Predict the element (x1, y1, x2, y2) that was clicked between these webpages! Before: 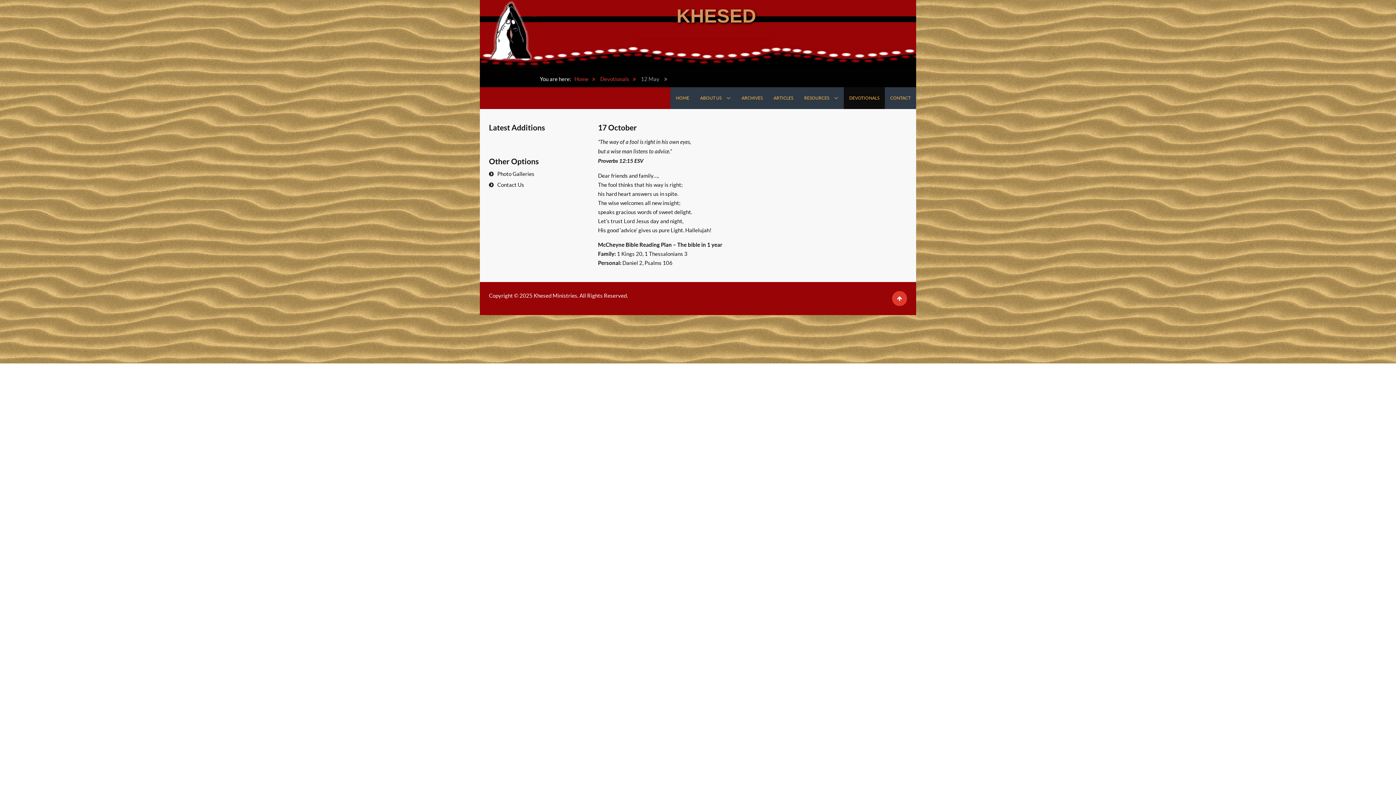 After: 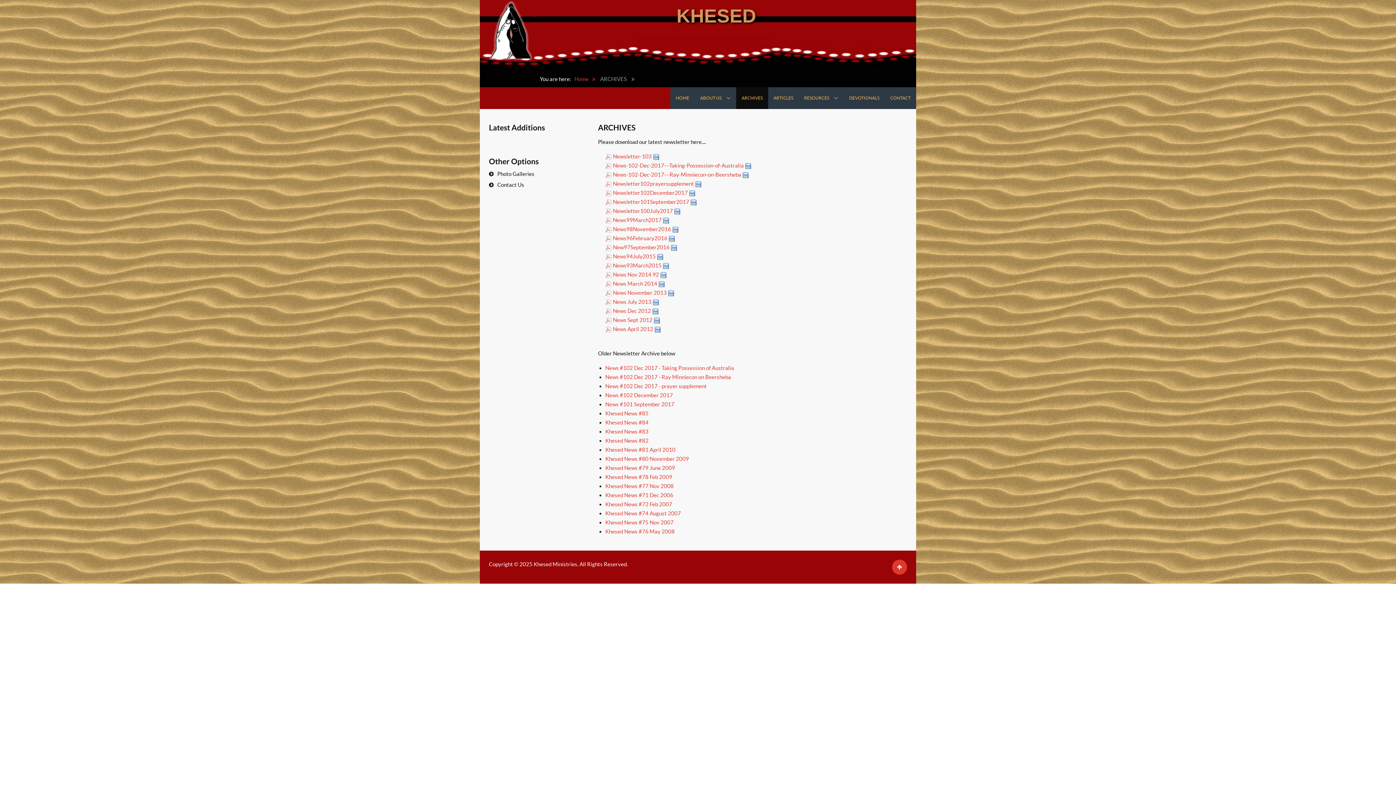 Action: bbox: (736, 87, 768, 109) label: ARCHIVES